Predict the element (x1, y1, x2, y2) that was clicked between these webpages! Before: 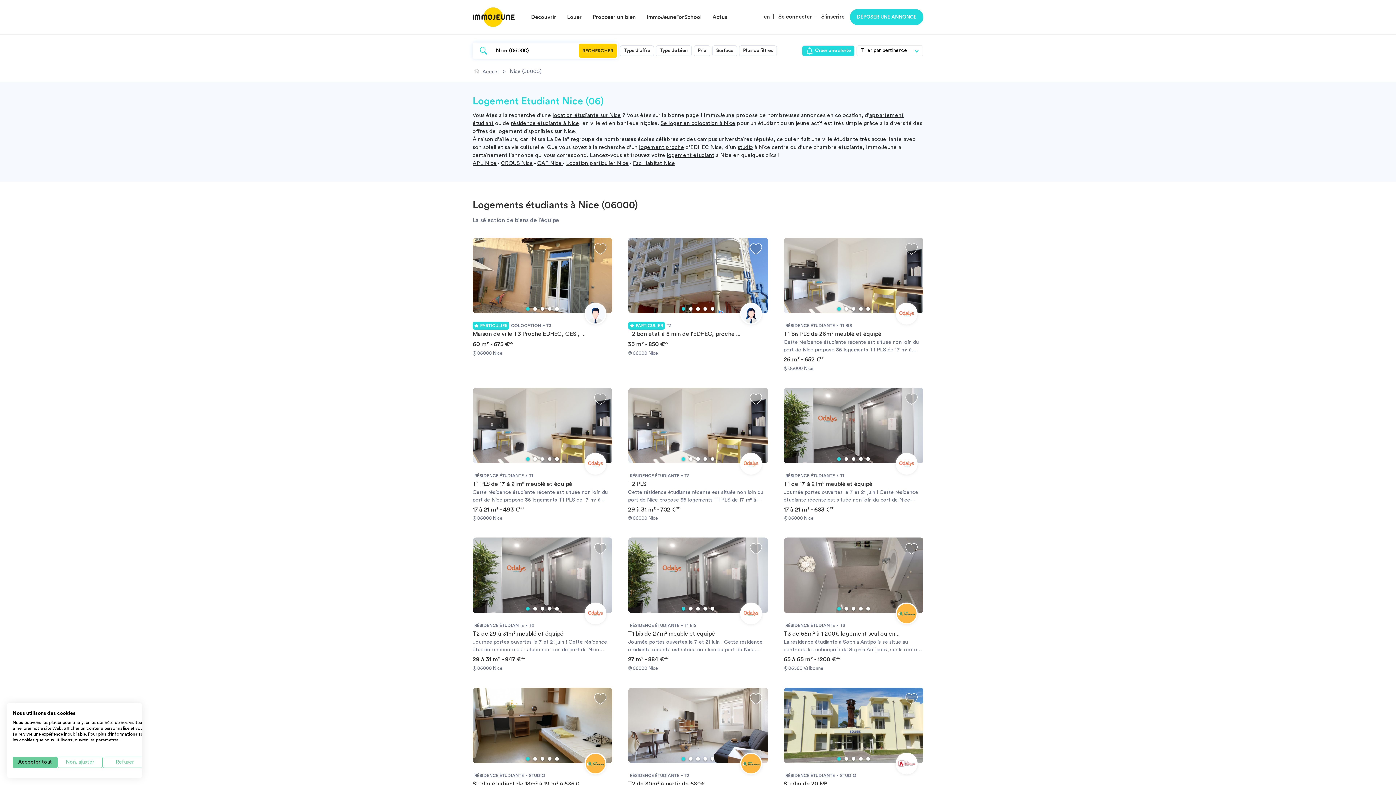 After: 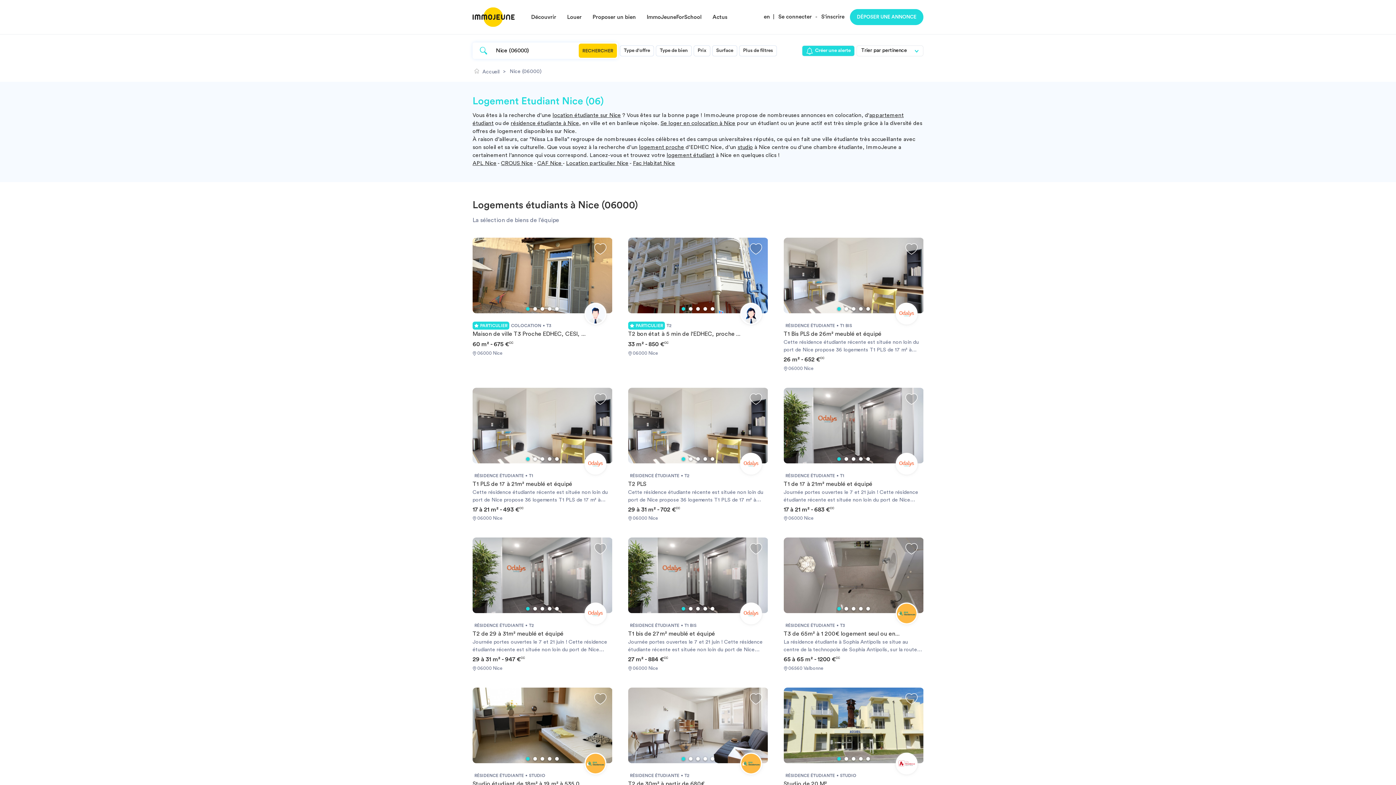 Action: bbox: (12, 757, 57, 768) label: Accepter tous les cookies